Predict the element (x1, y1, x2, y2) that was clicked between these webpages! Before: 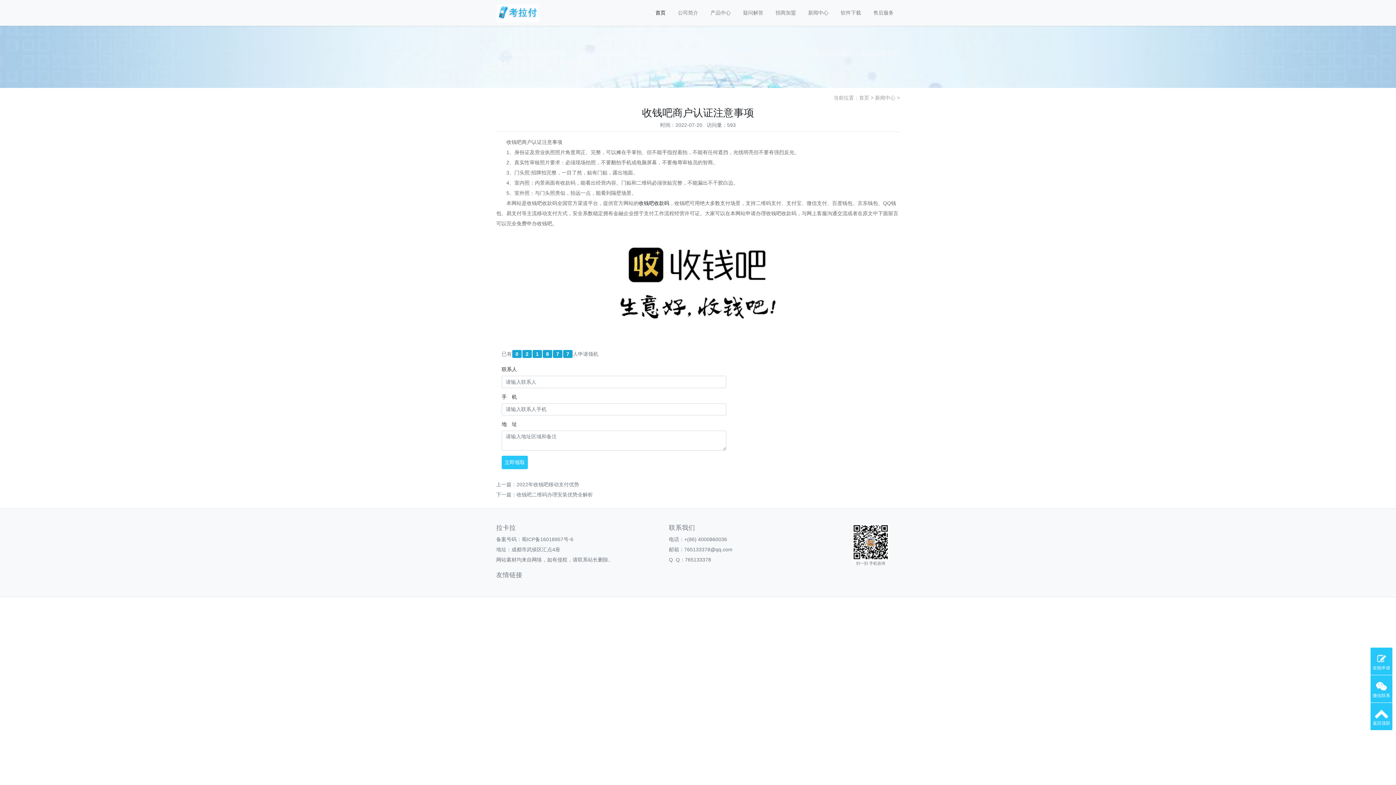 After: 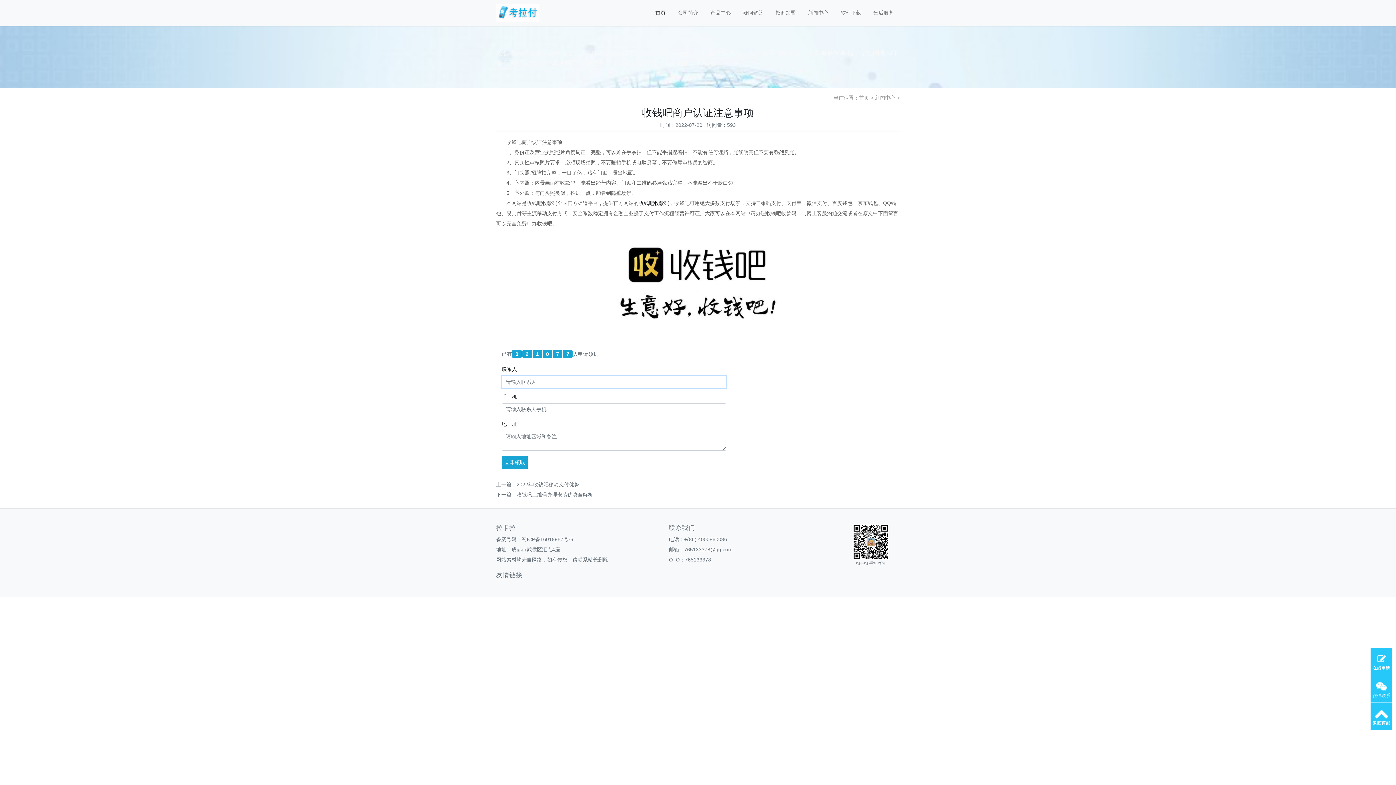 Action: label: 立即领取 bbox: (501, 455, 528, 469)